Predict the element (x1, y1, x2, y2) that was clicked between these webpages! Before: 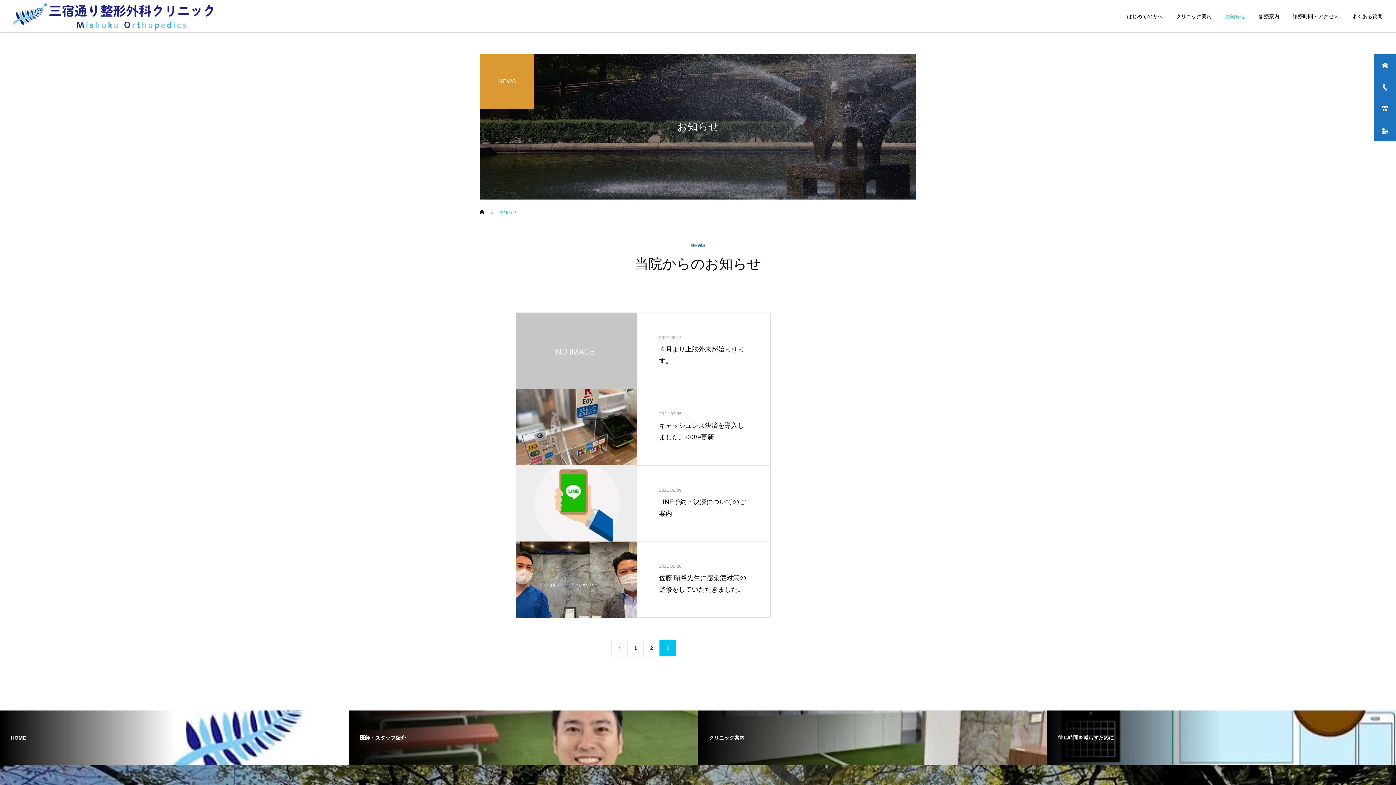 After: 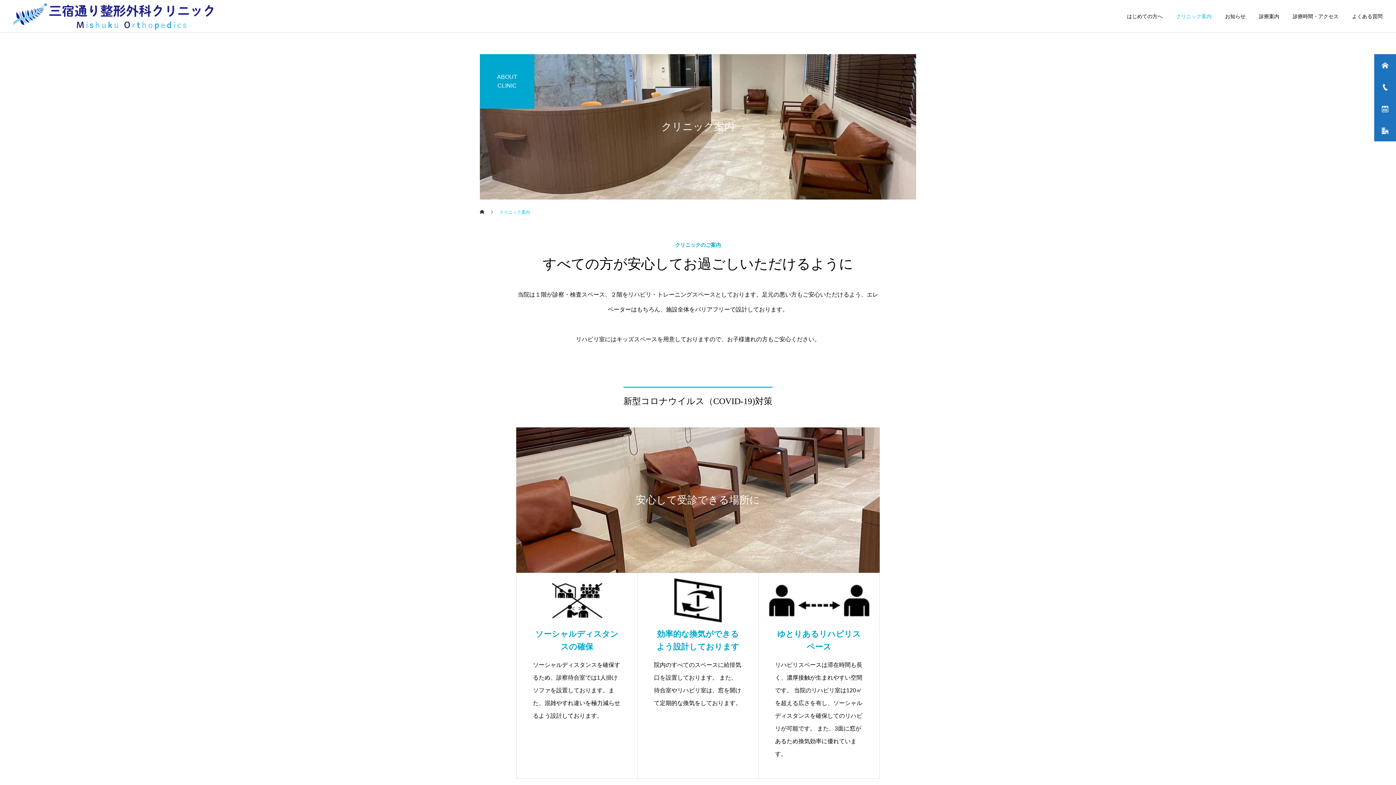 Action: label: クリニック案内 bbox: (1162, 0, 1212, 32)